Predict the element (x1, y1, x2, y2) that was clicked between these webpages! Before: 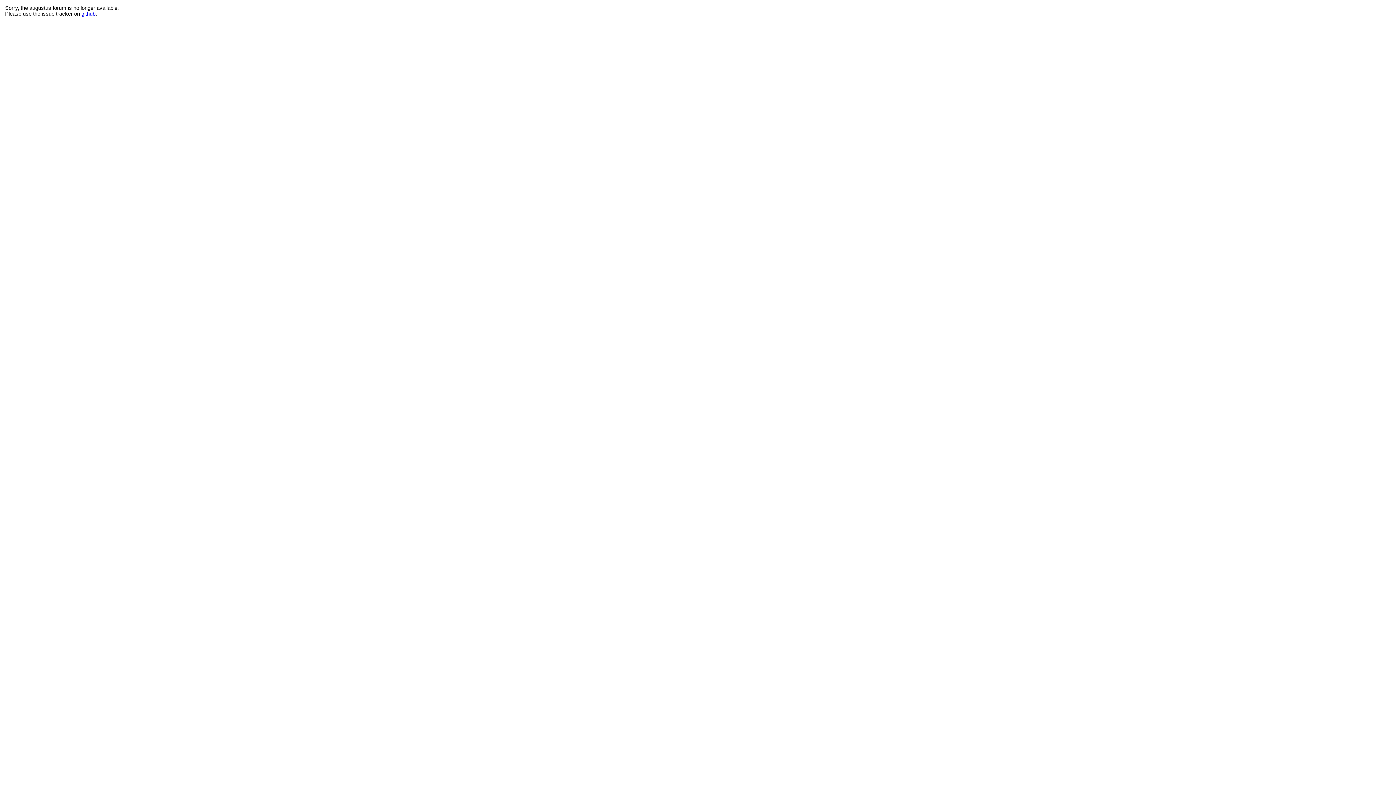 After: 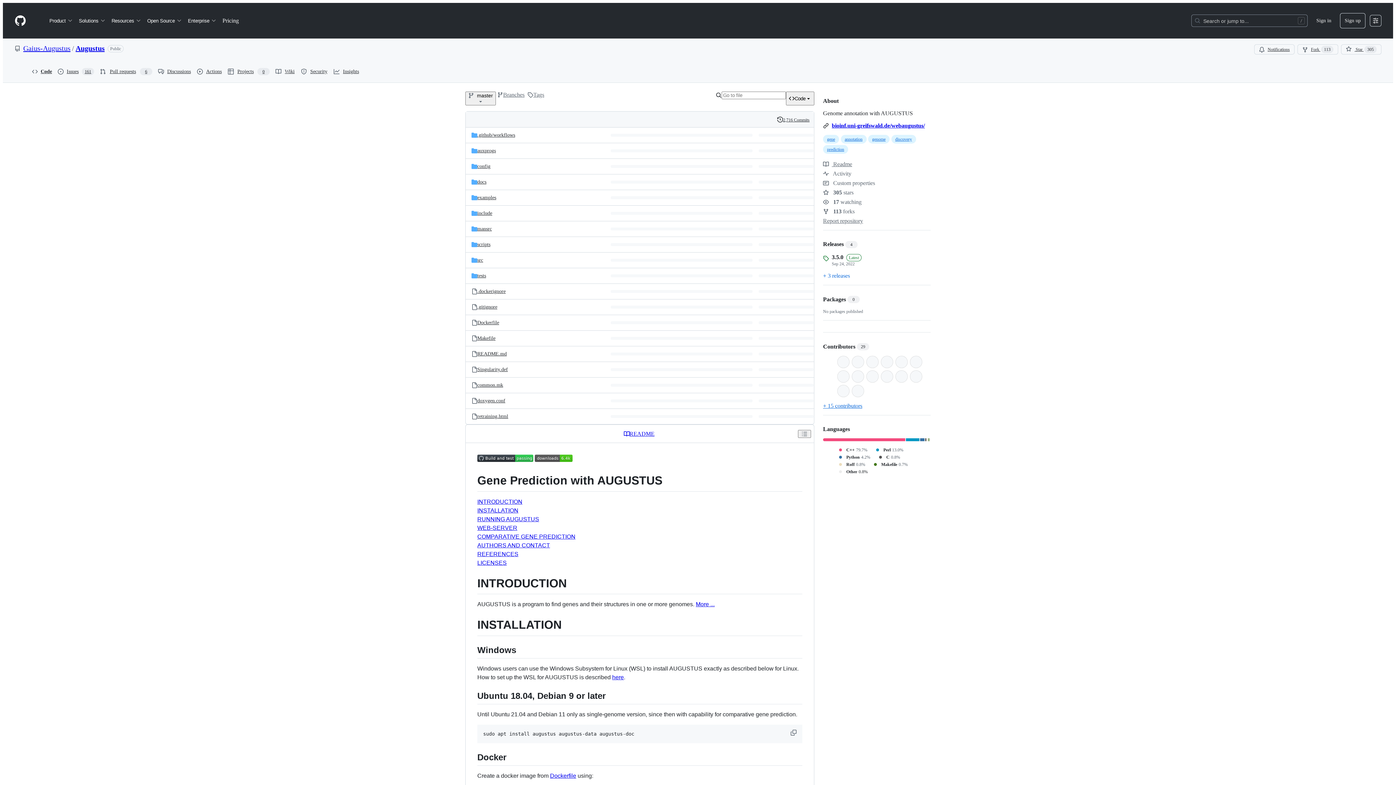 Action: bbox: (81, 10, 95, 16) label: github